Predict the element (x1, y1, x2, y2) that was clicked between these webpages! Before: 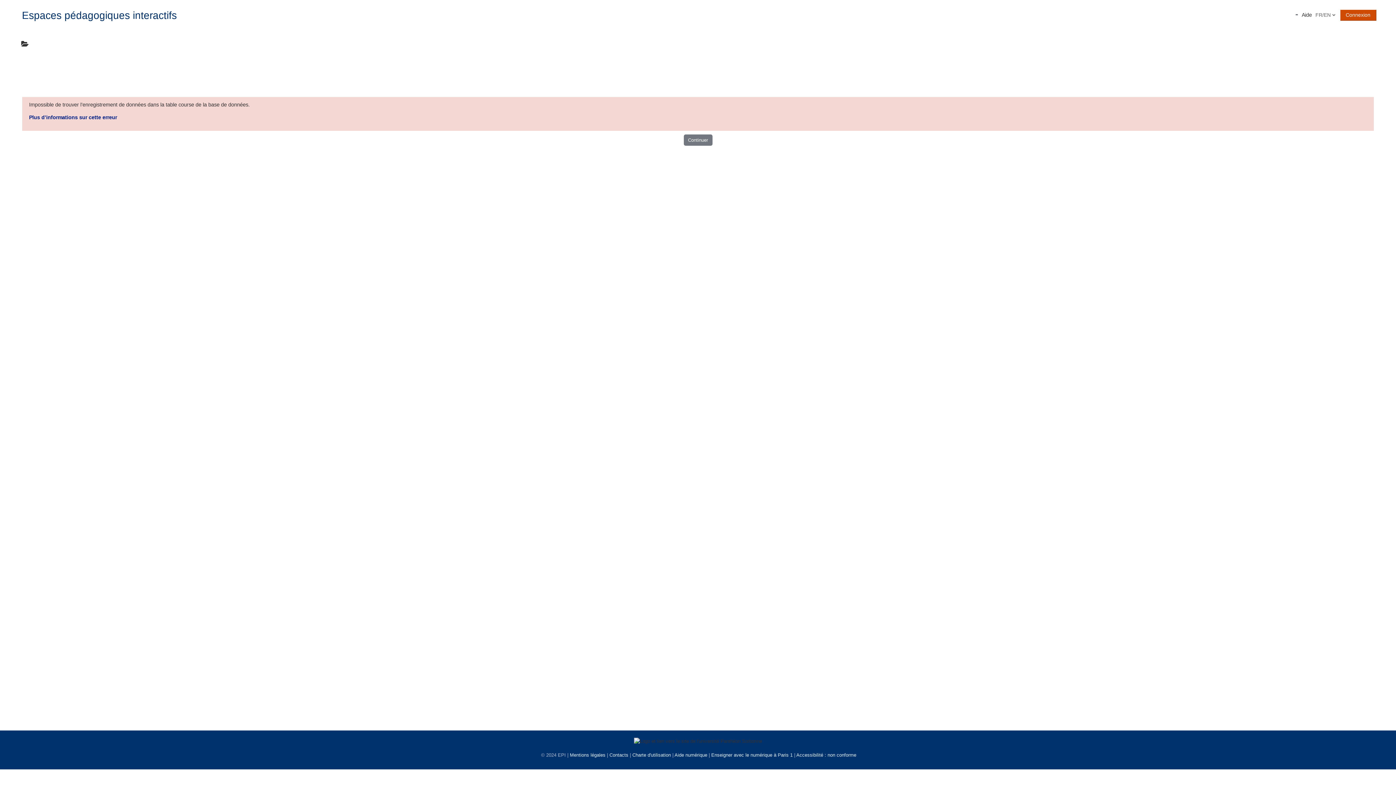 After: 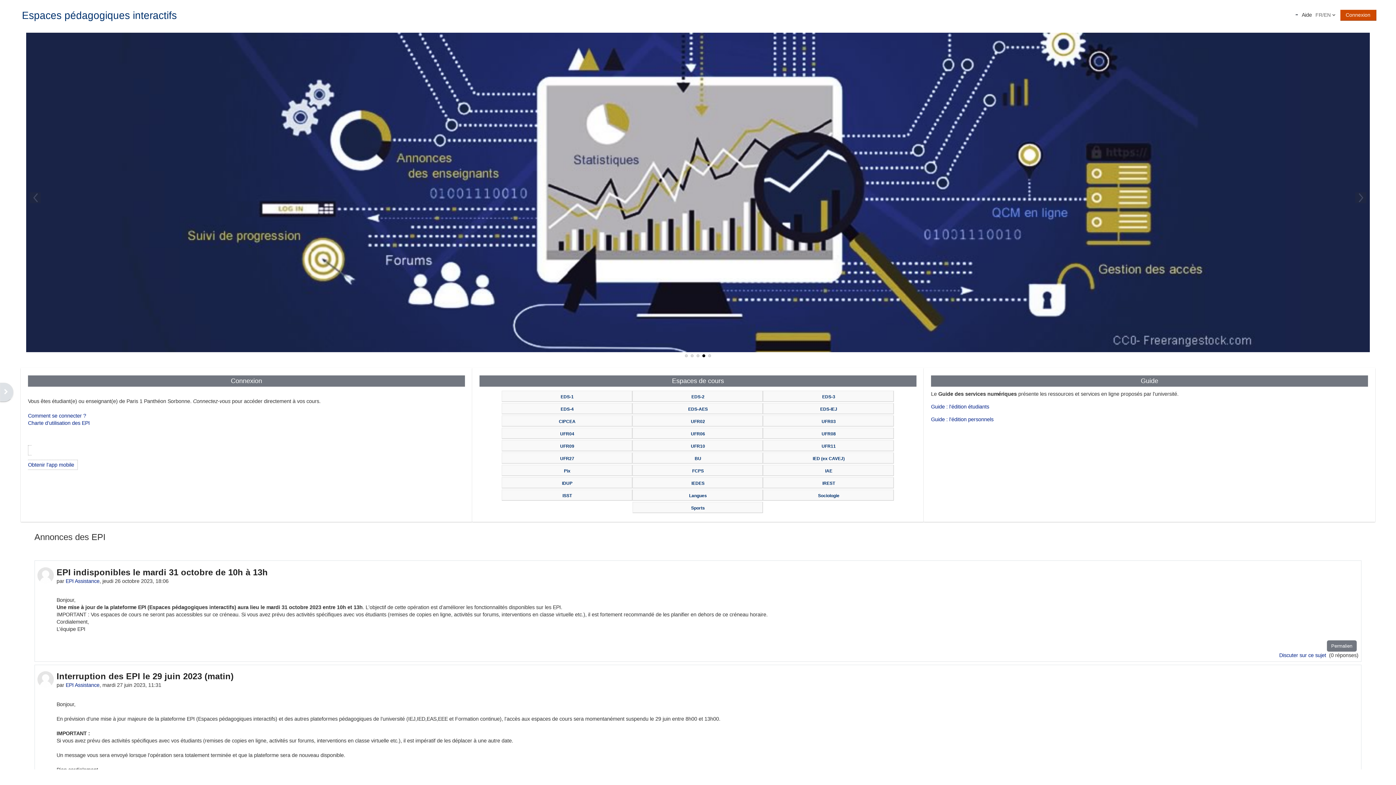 Action: label: Continuer bbox: (683, 134, 712, 145)